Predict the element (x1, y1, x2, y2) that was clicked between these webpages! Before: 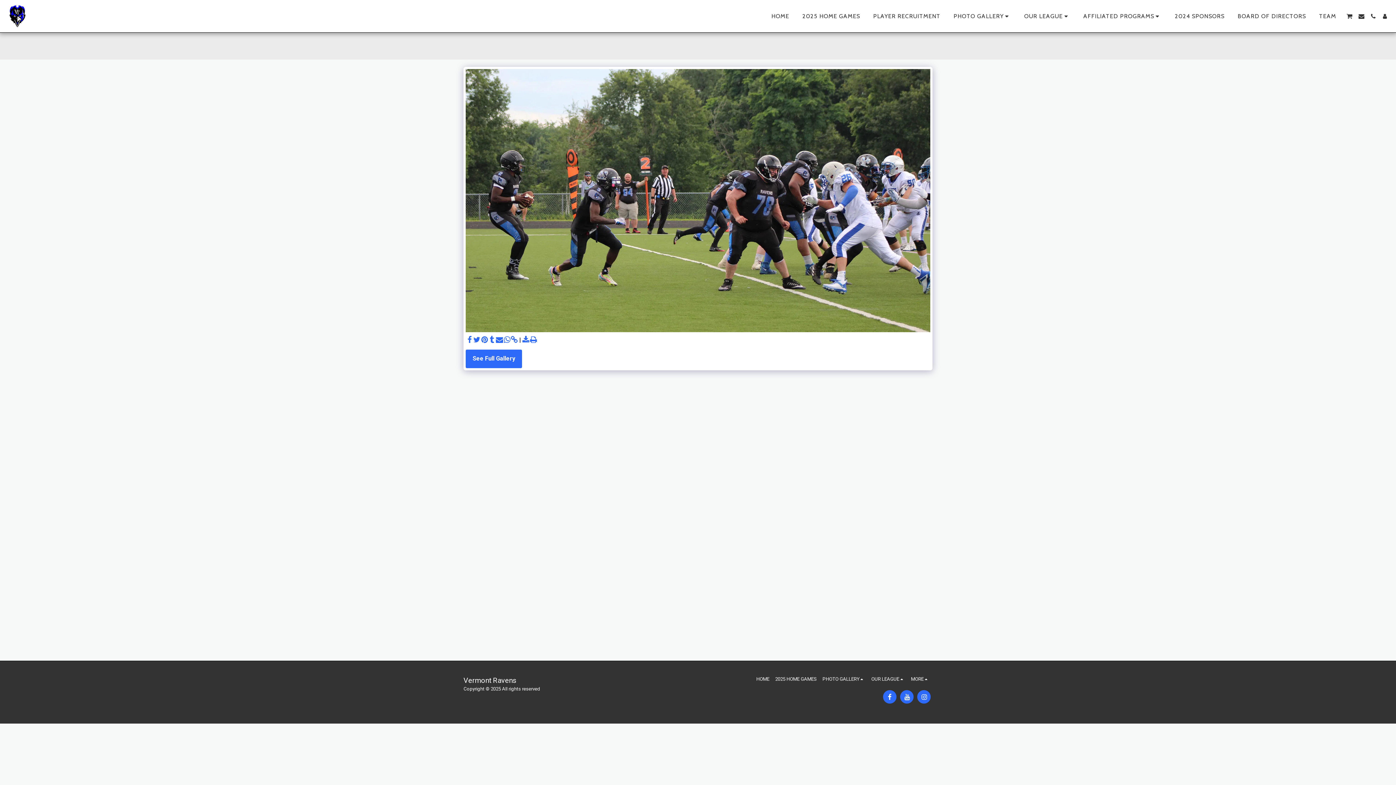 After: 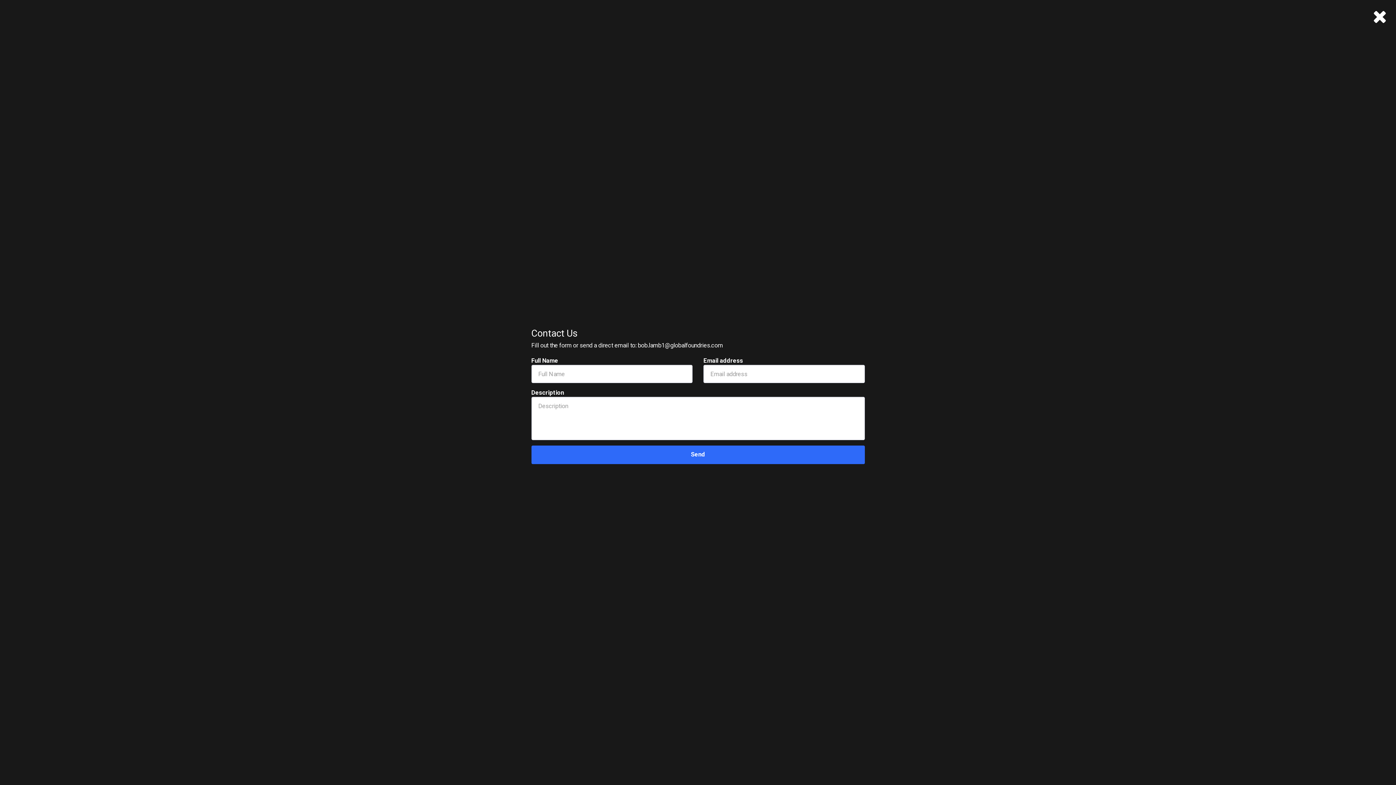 Action: label:   bbox: (1356, 13, 1367, 19)